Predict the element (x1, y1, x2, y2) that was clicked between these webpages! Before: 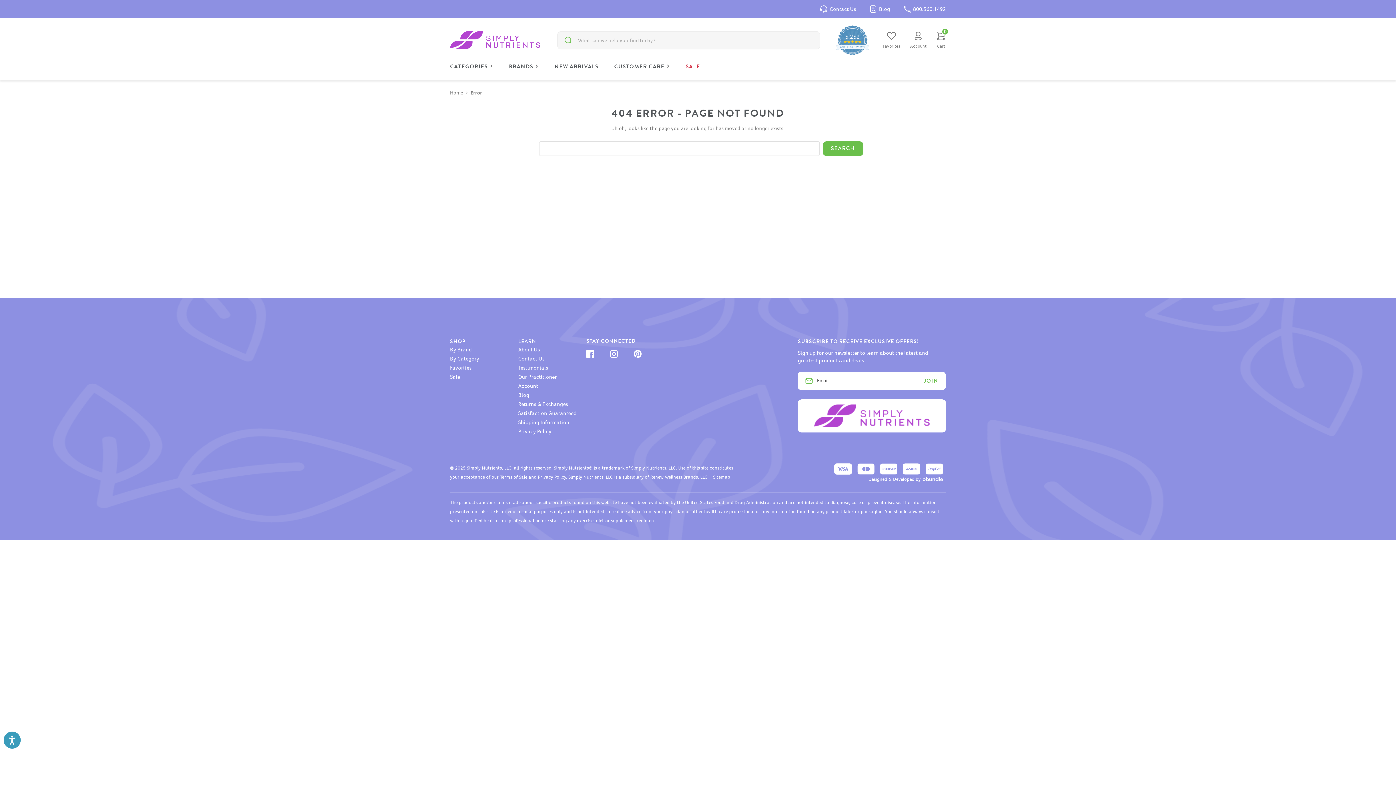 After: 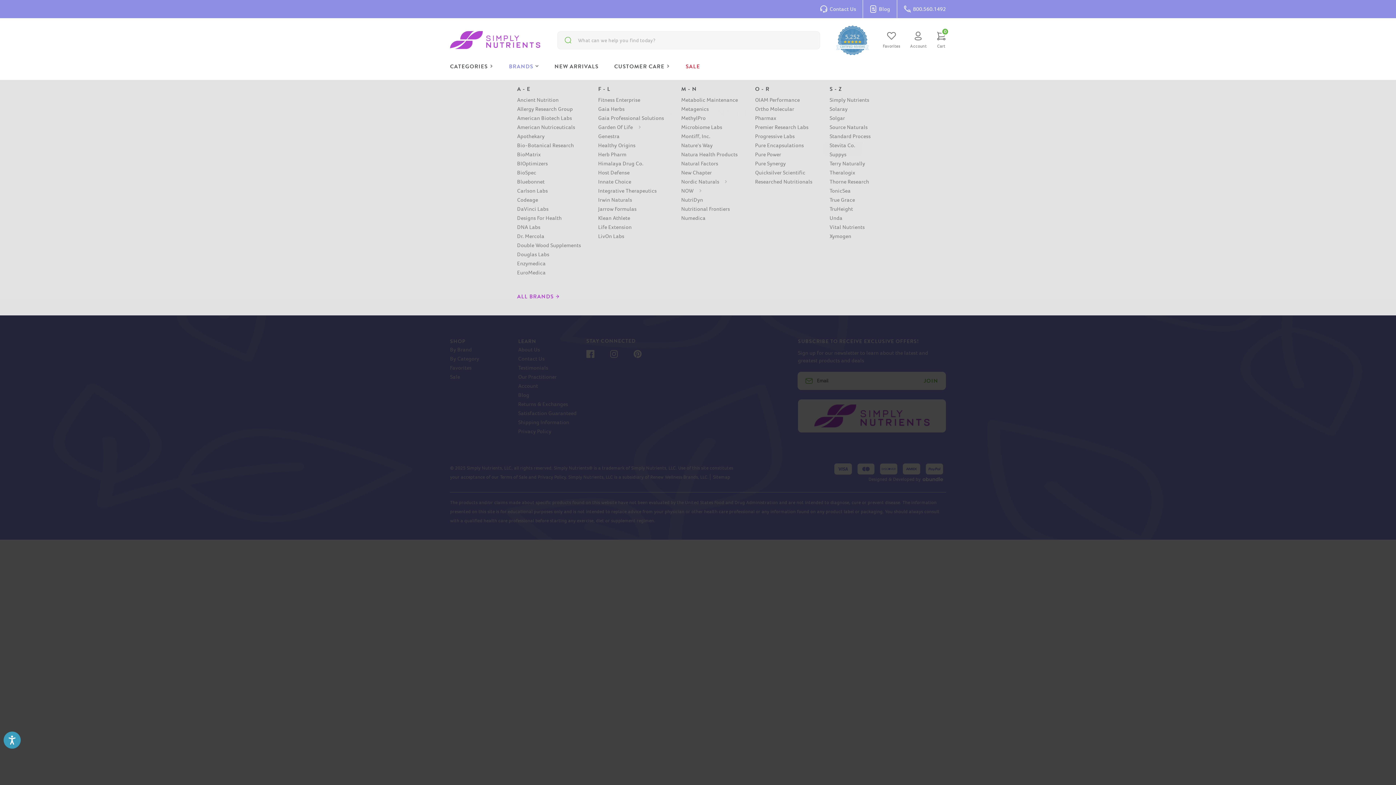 Action: label: BRANDS bbox: (509, 55, 554, 78)